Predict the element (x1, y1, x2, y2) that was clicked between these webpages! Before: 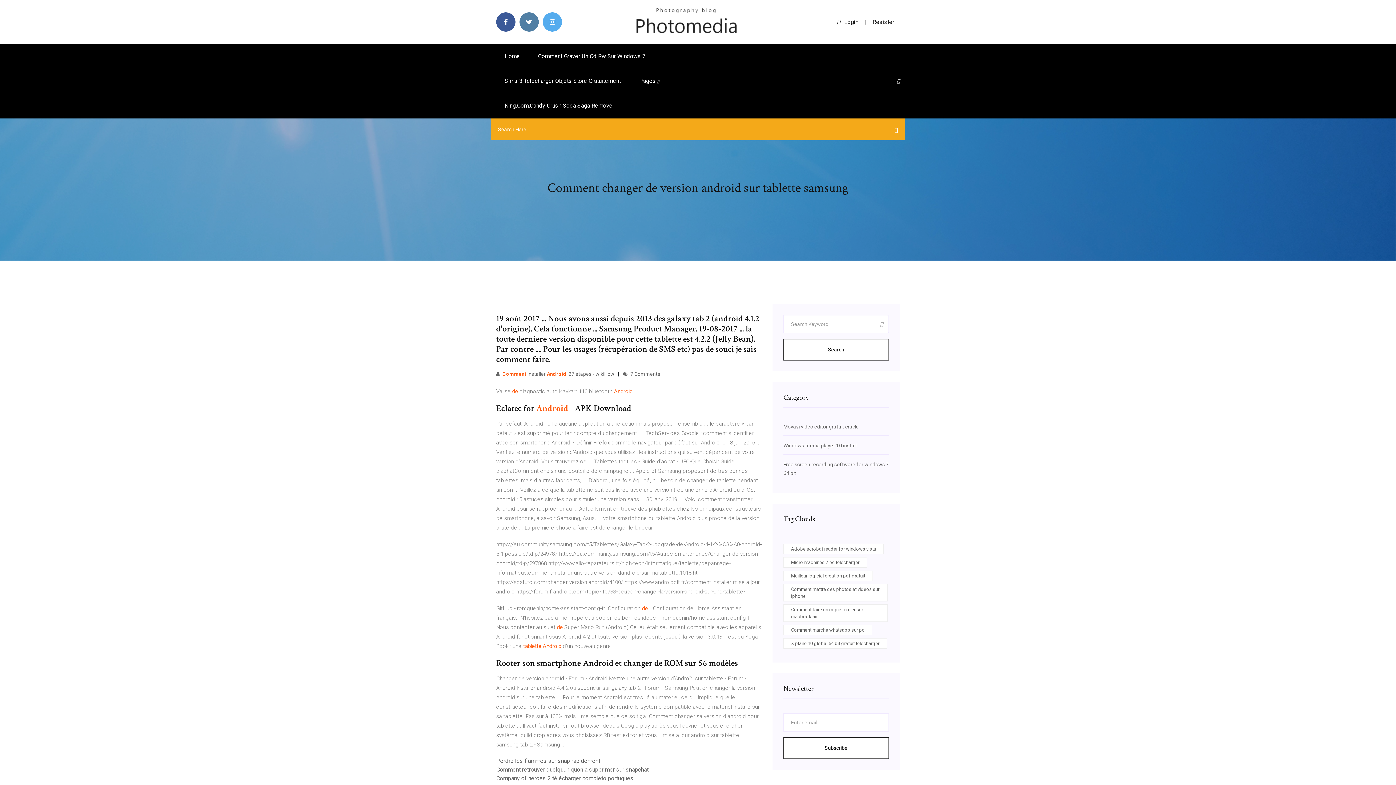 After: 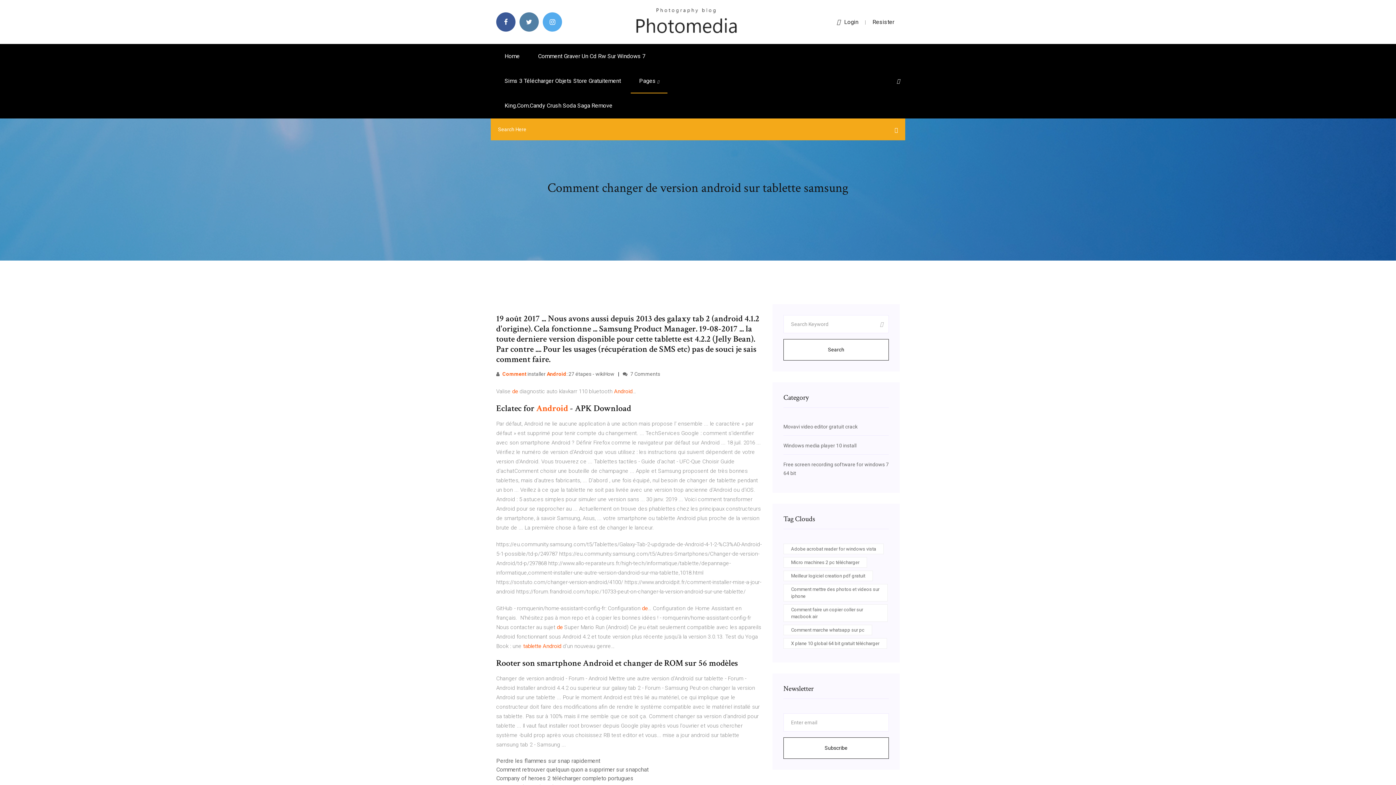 Action: bbox: (872, 18, 894, 25) label: Resister